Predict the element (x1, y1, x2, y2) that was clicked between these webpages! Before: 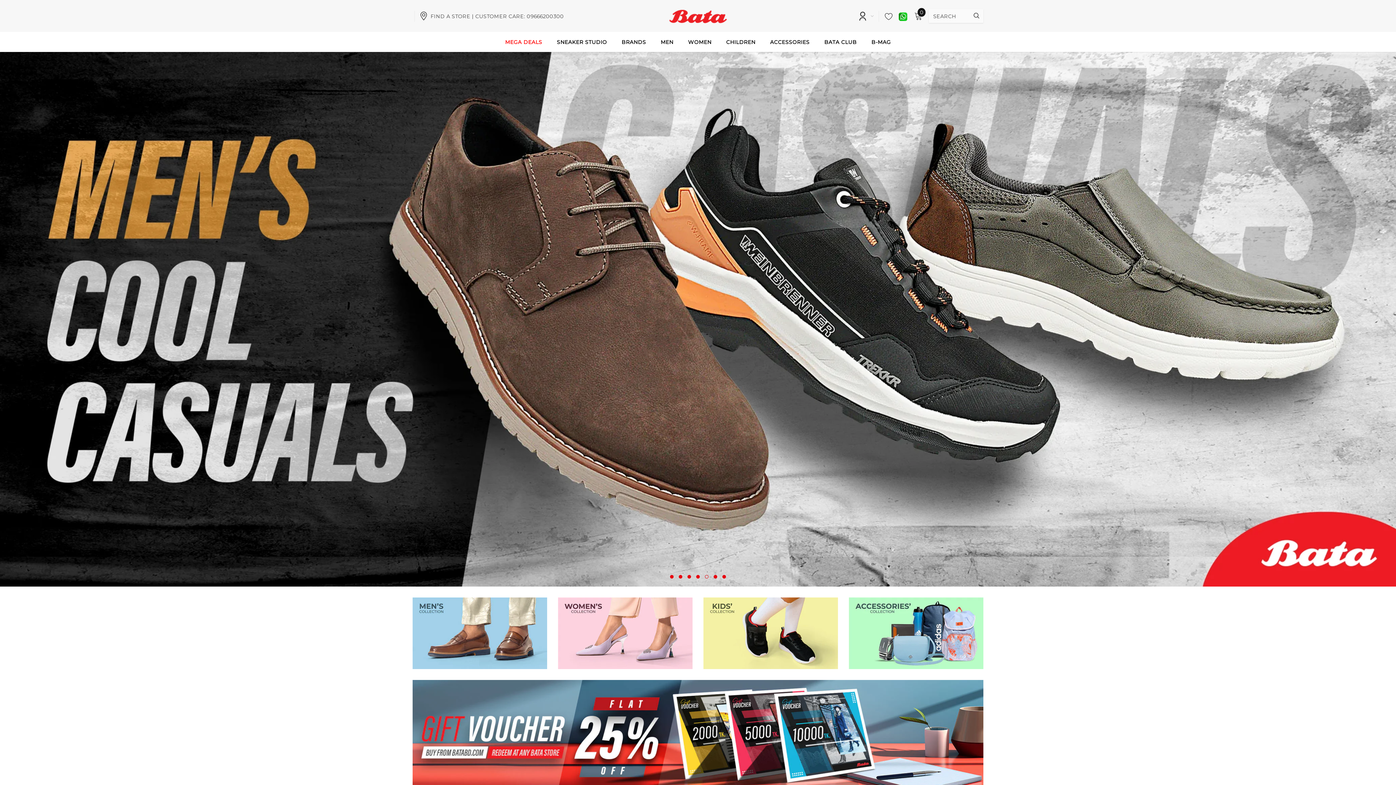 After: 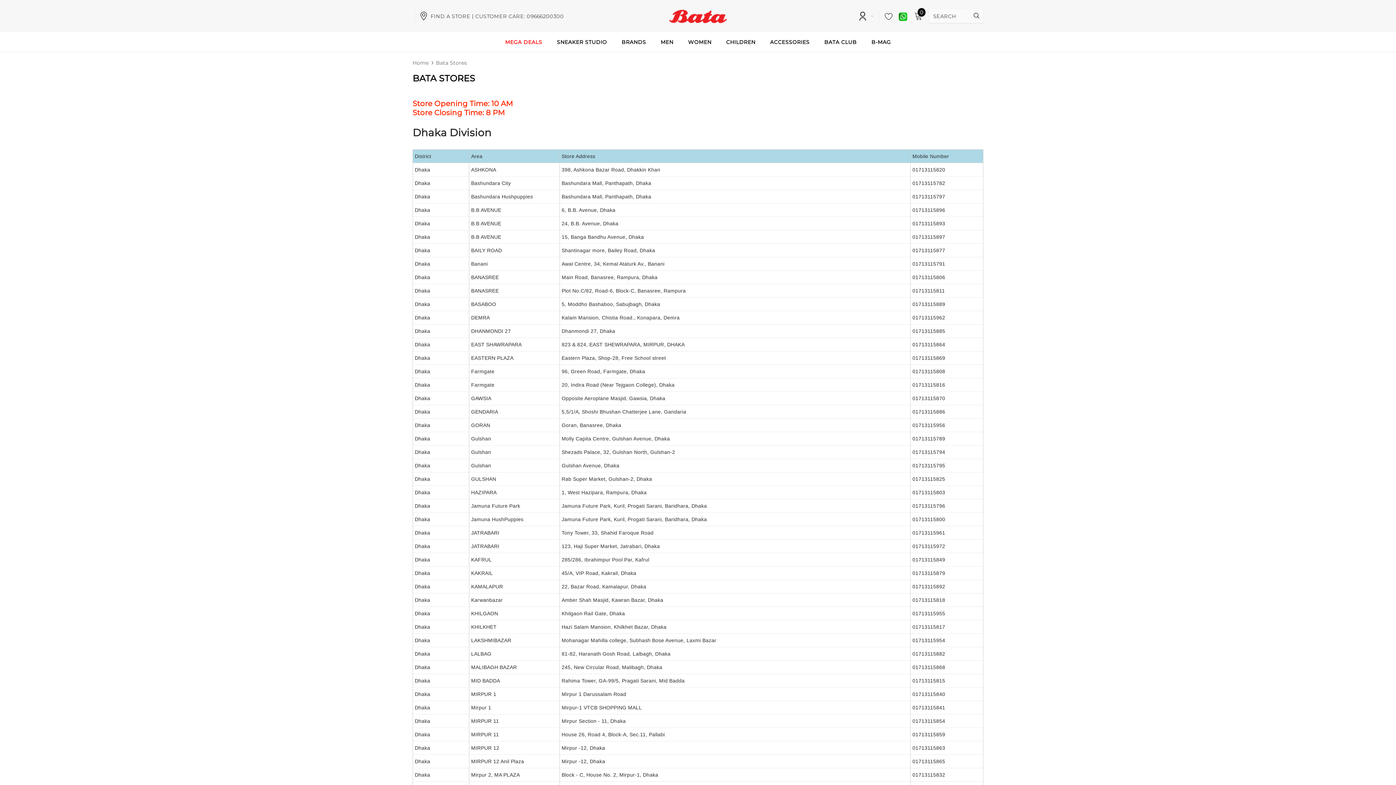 Action: bbox: (419, 12, 564, 18) label:  FIND A STORE | CUSTOMER CARE: 09666200300